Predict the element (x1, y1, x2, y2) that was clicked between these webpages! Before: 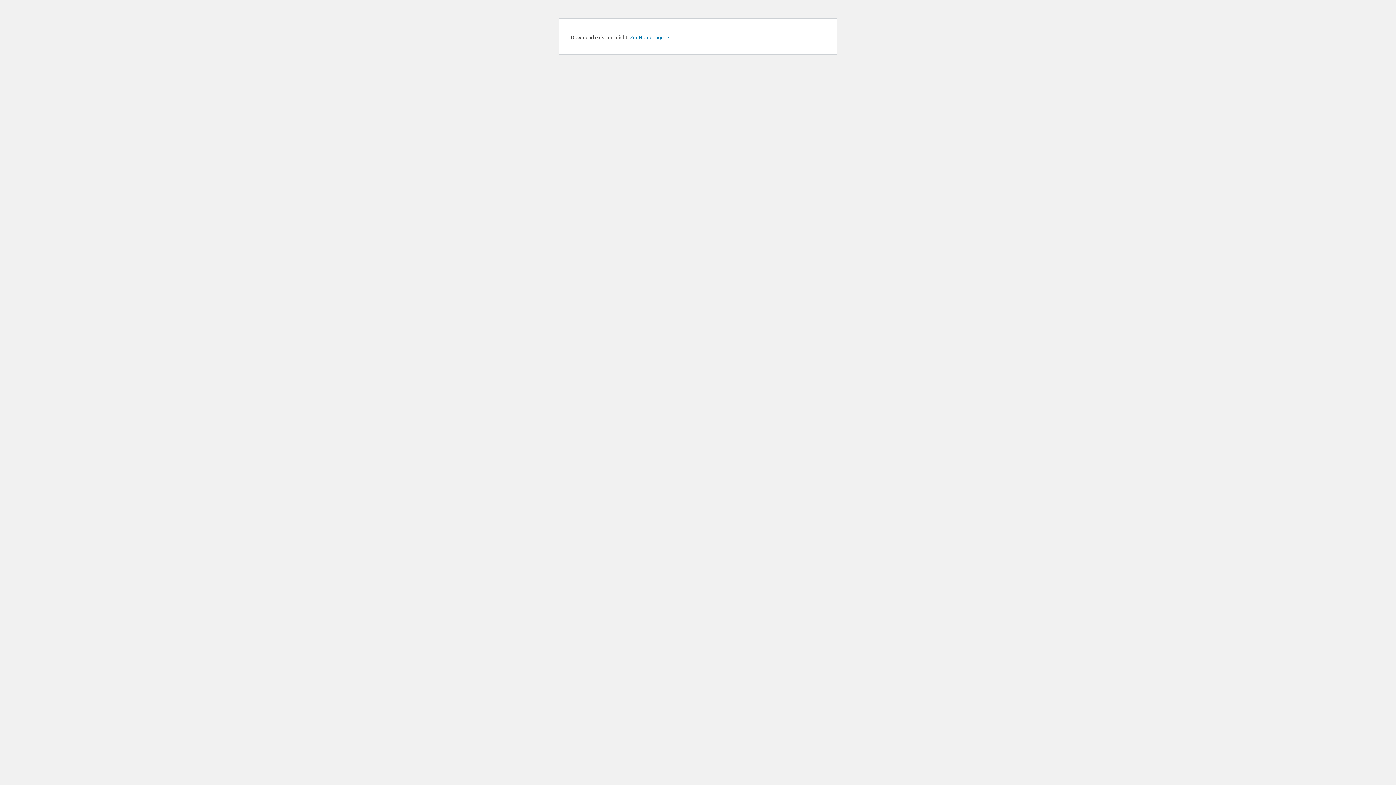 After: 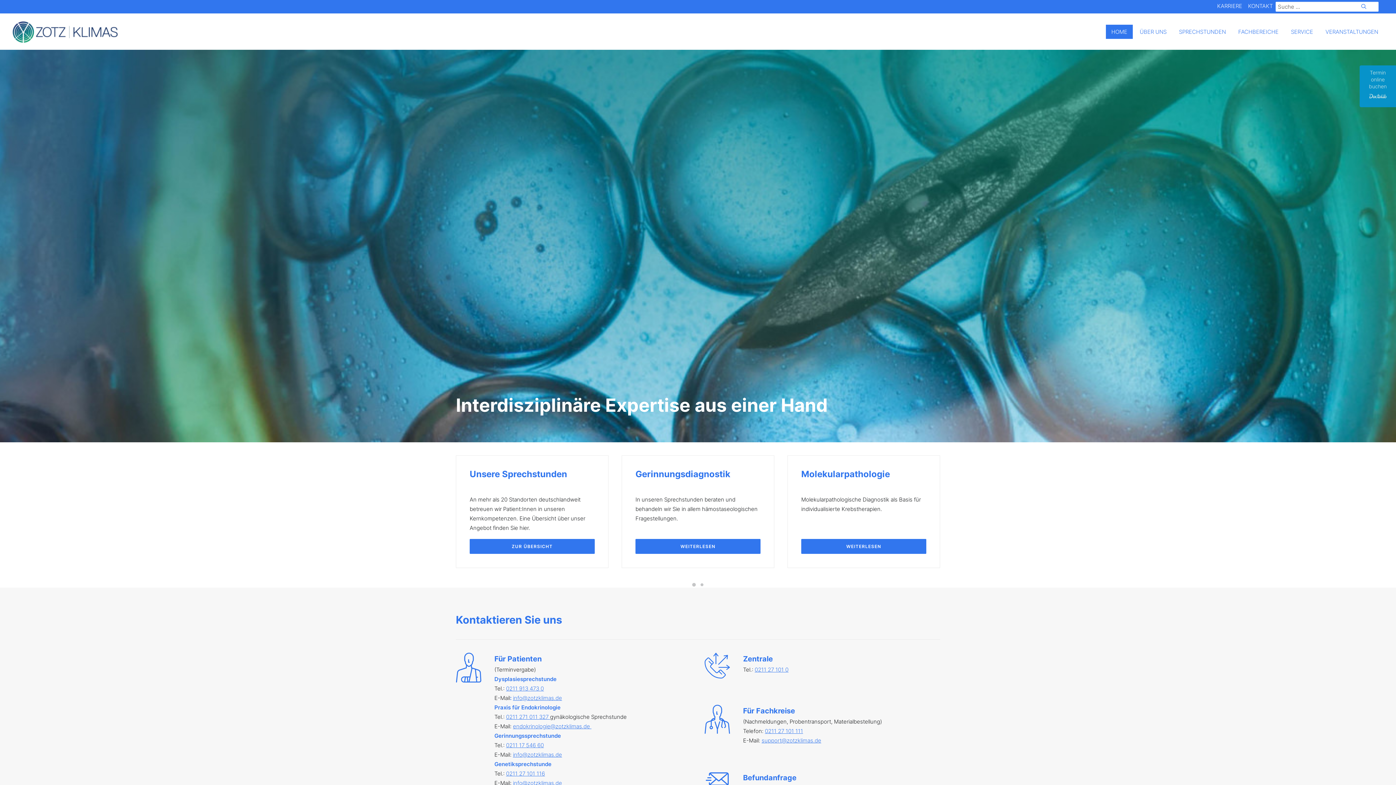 Action: bbox: (630, 33, 670, 40) label: Zur Homepage →